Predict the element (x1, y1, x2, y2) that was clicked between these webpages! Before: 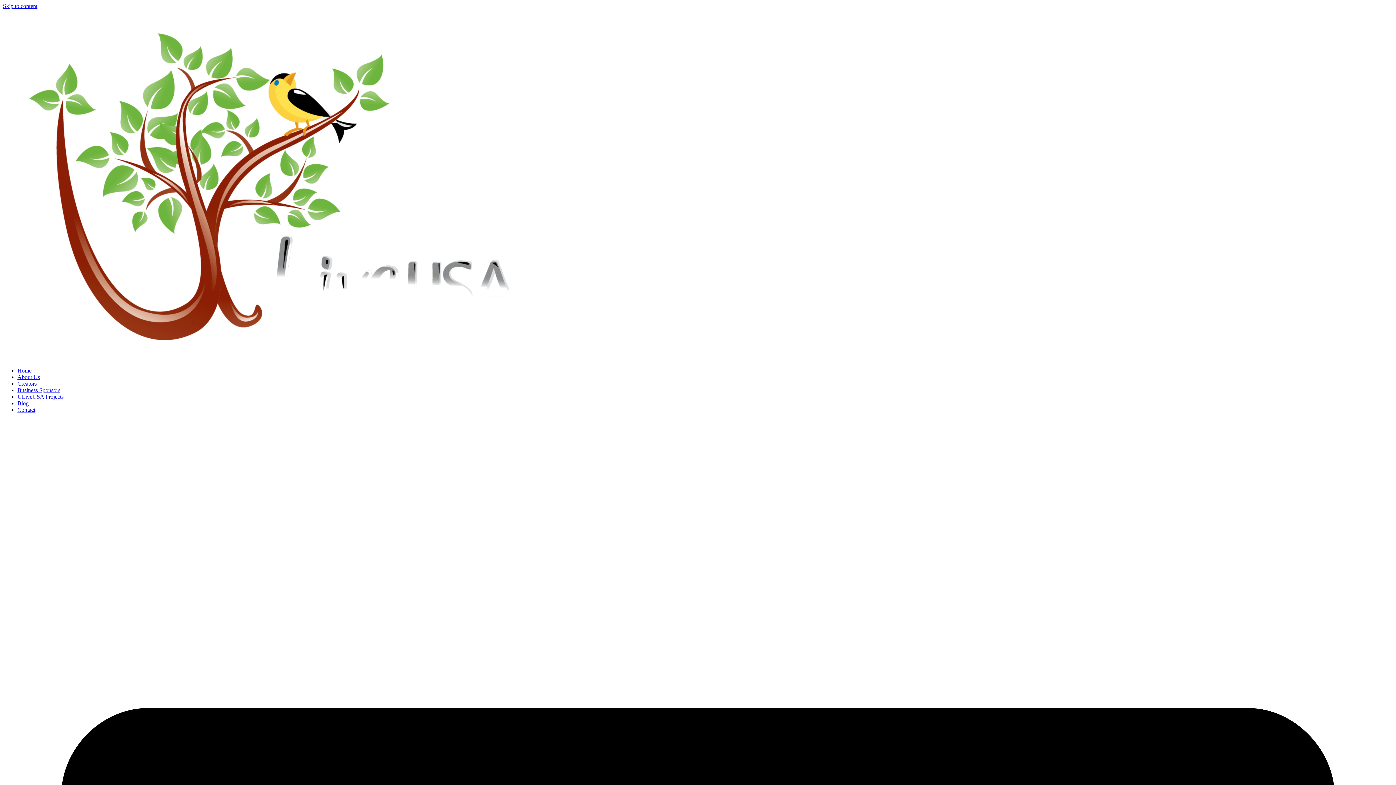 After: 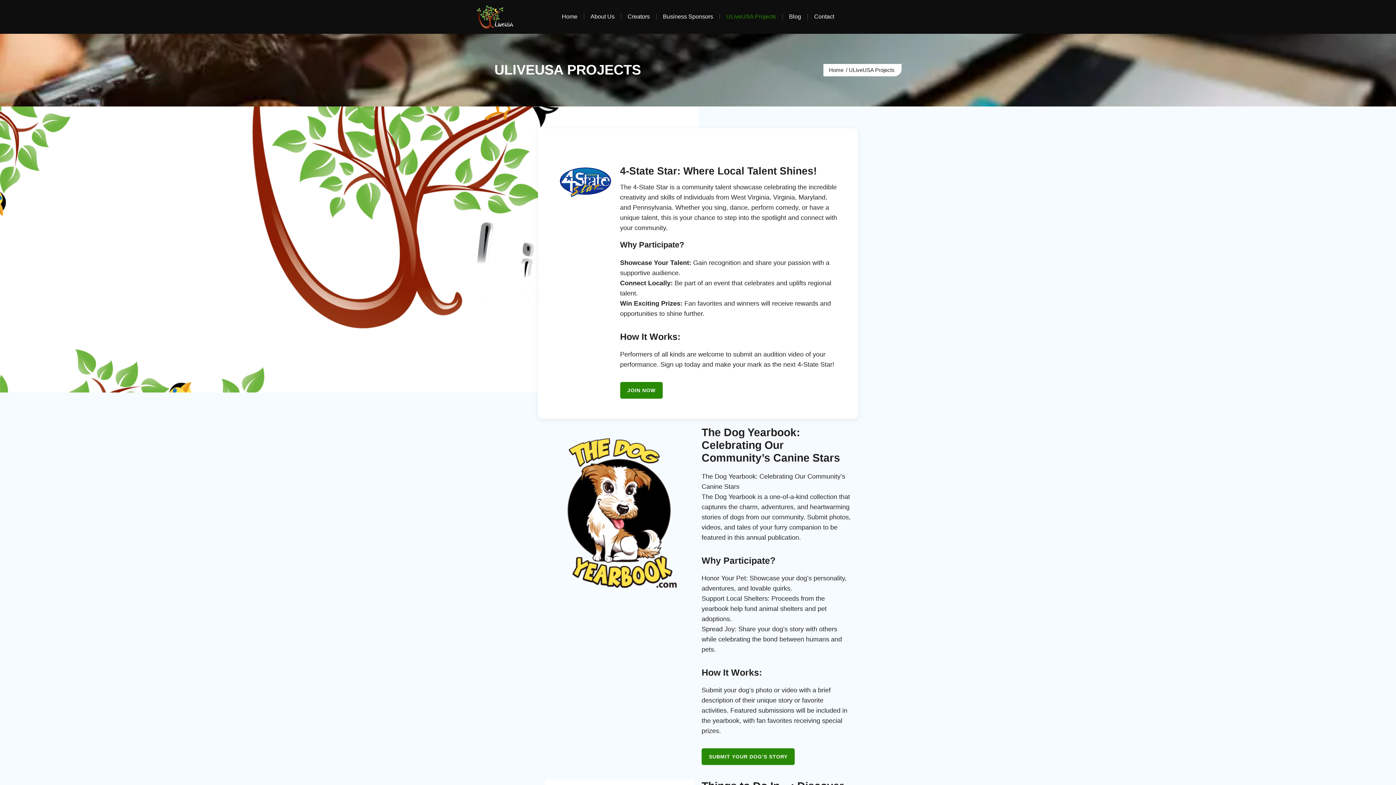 Action: label: ULiveUSA Projects bbox: (17, 393, 63, 400)